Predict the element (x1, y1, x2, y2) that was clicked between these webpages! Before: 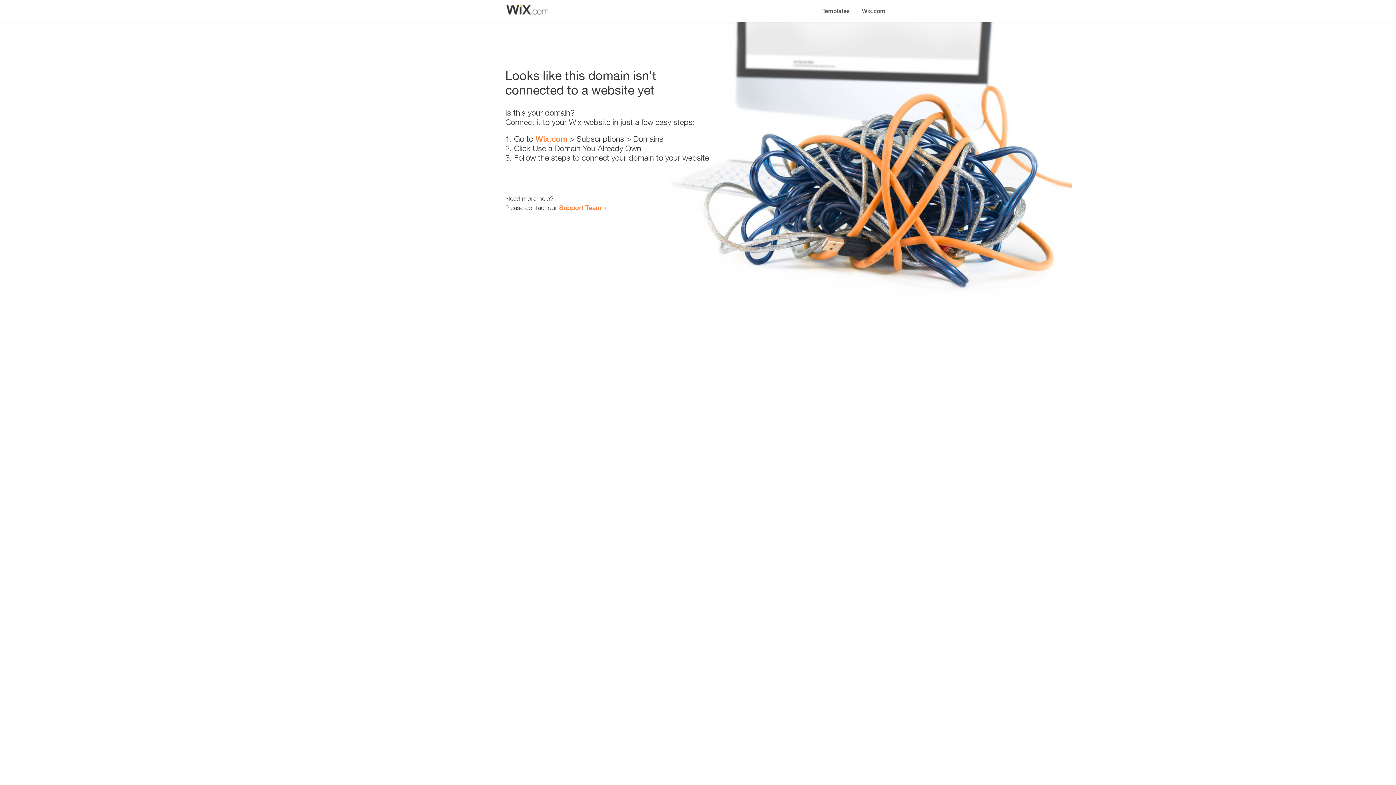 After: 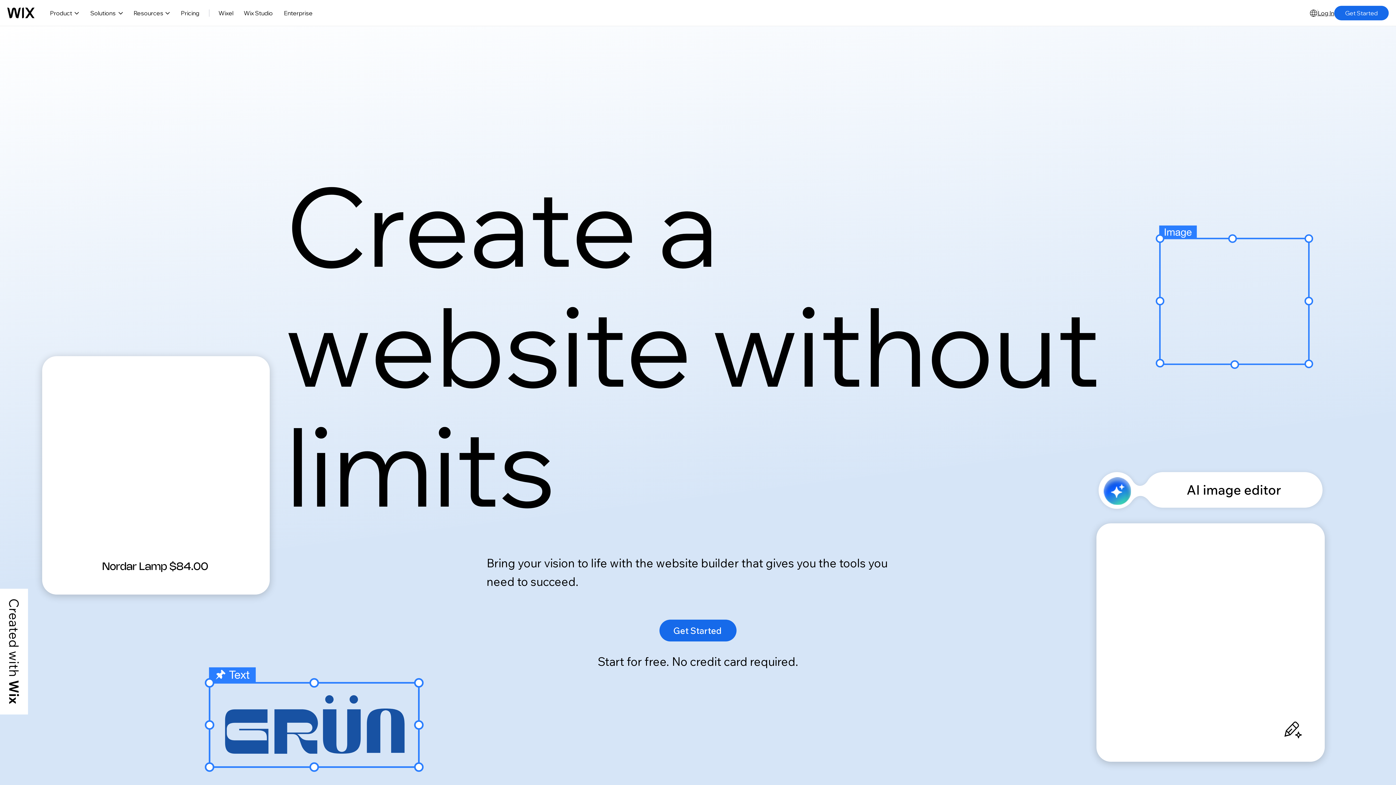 Action: bbox: (535, 134, 567, 143) label: Wix.com